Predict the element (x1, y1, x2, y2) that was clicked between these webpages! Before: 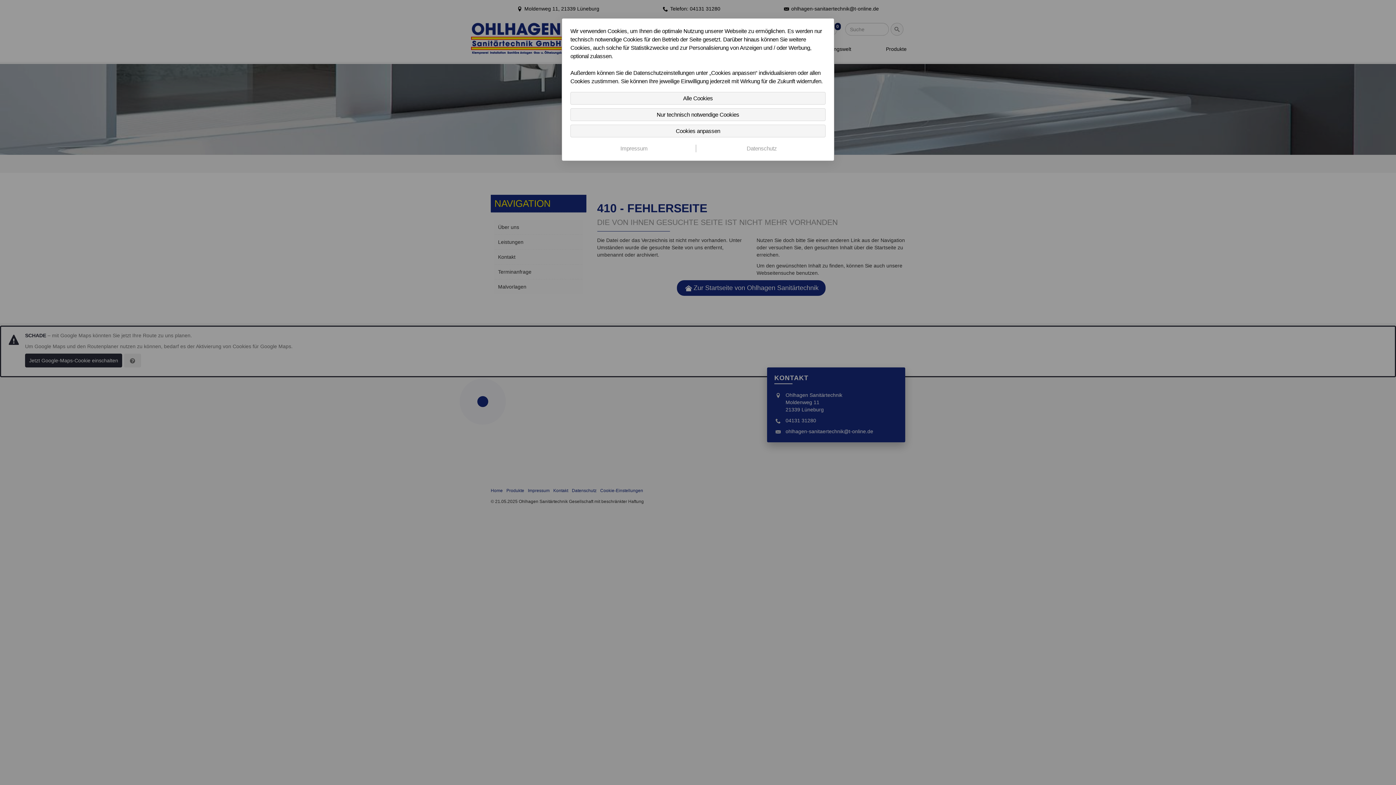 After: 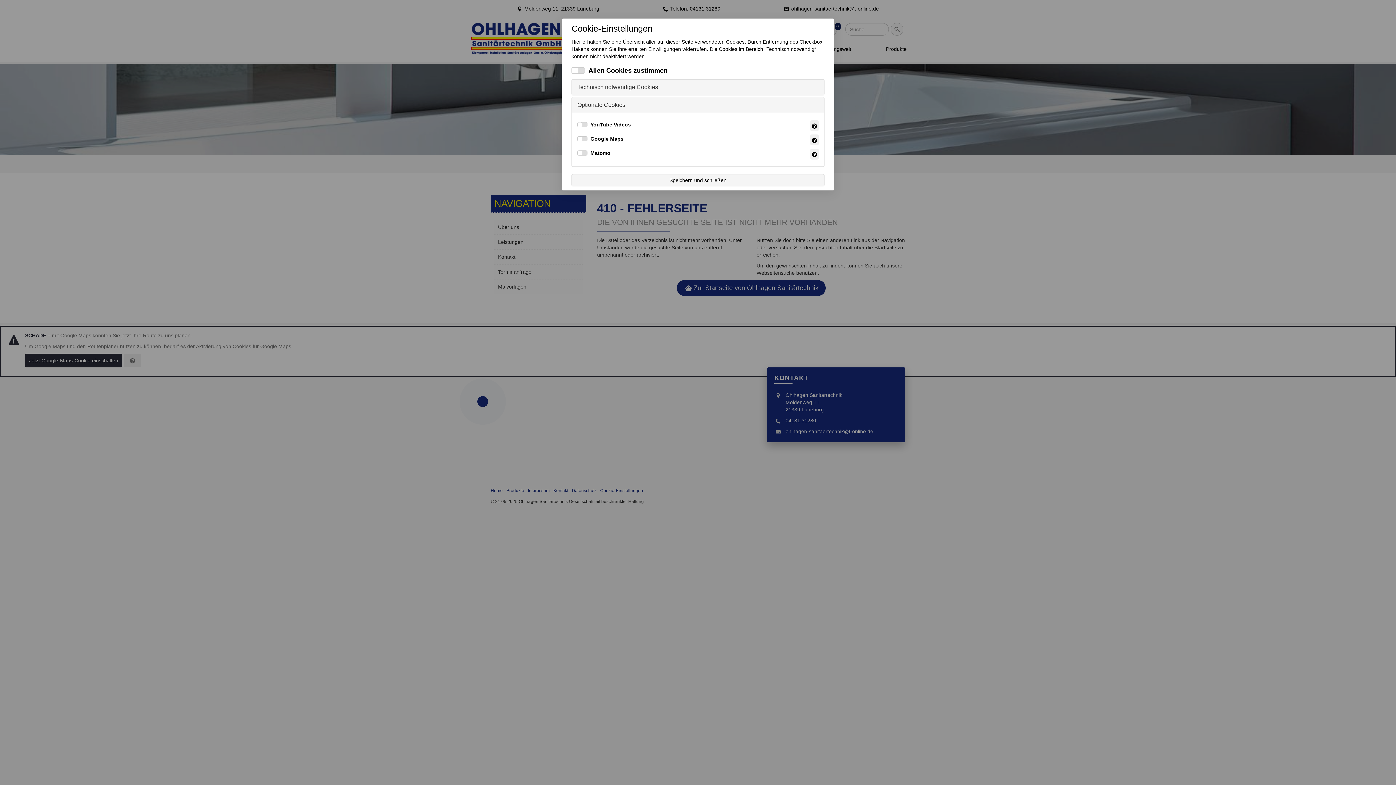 Action: bbox: (570, 124, 825, 137) label: Cookies anpassen